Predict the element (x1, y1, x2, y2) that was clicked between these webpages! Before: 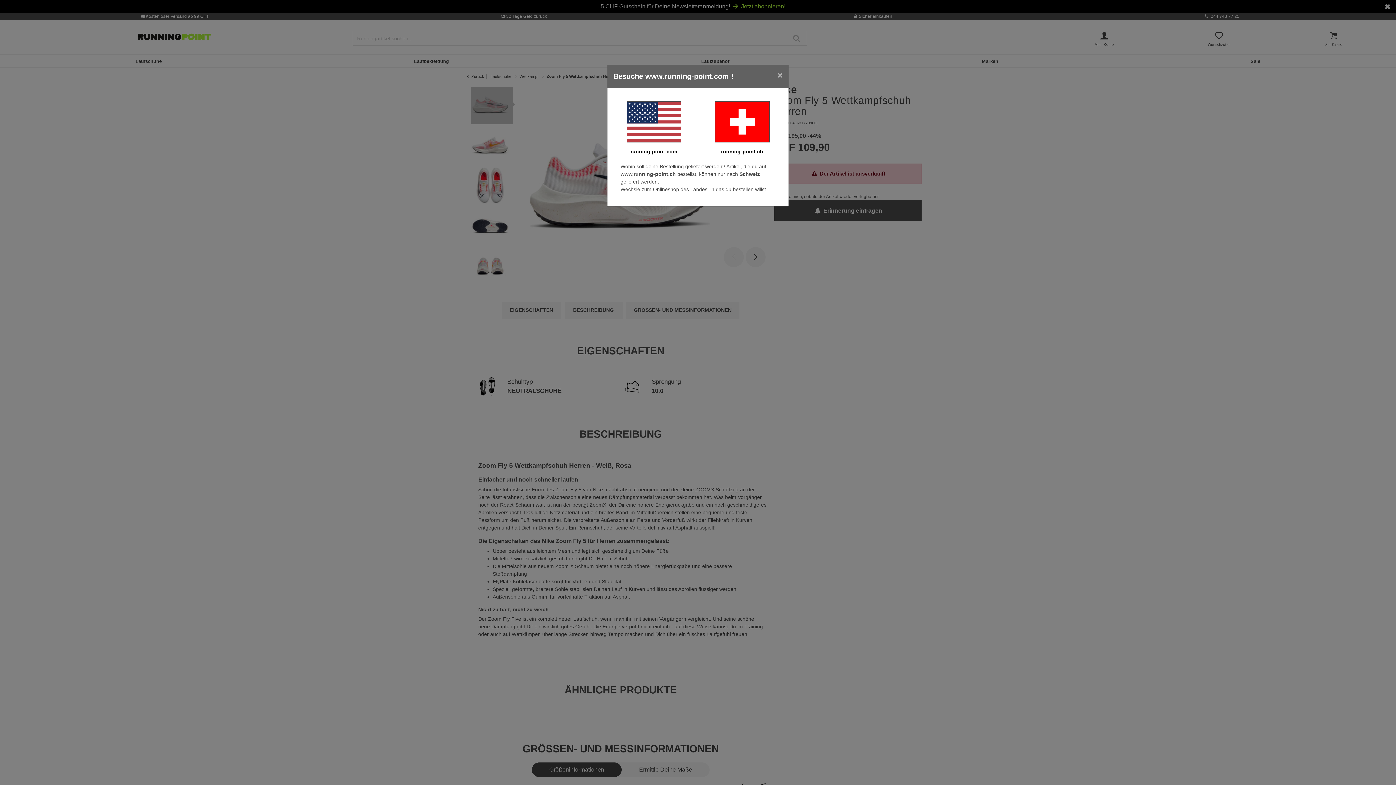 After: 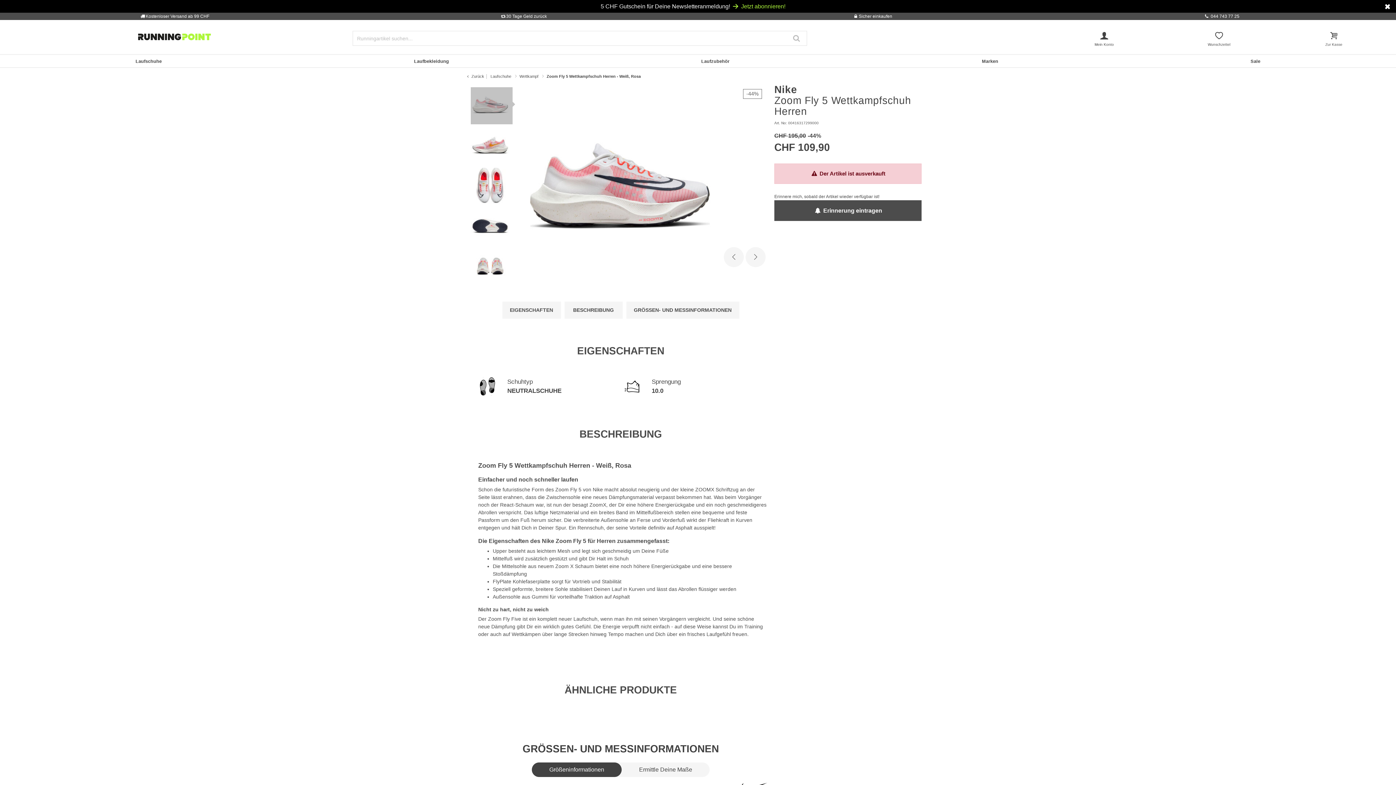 Action: bbox: (772, 65, 788, 85) label: Close